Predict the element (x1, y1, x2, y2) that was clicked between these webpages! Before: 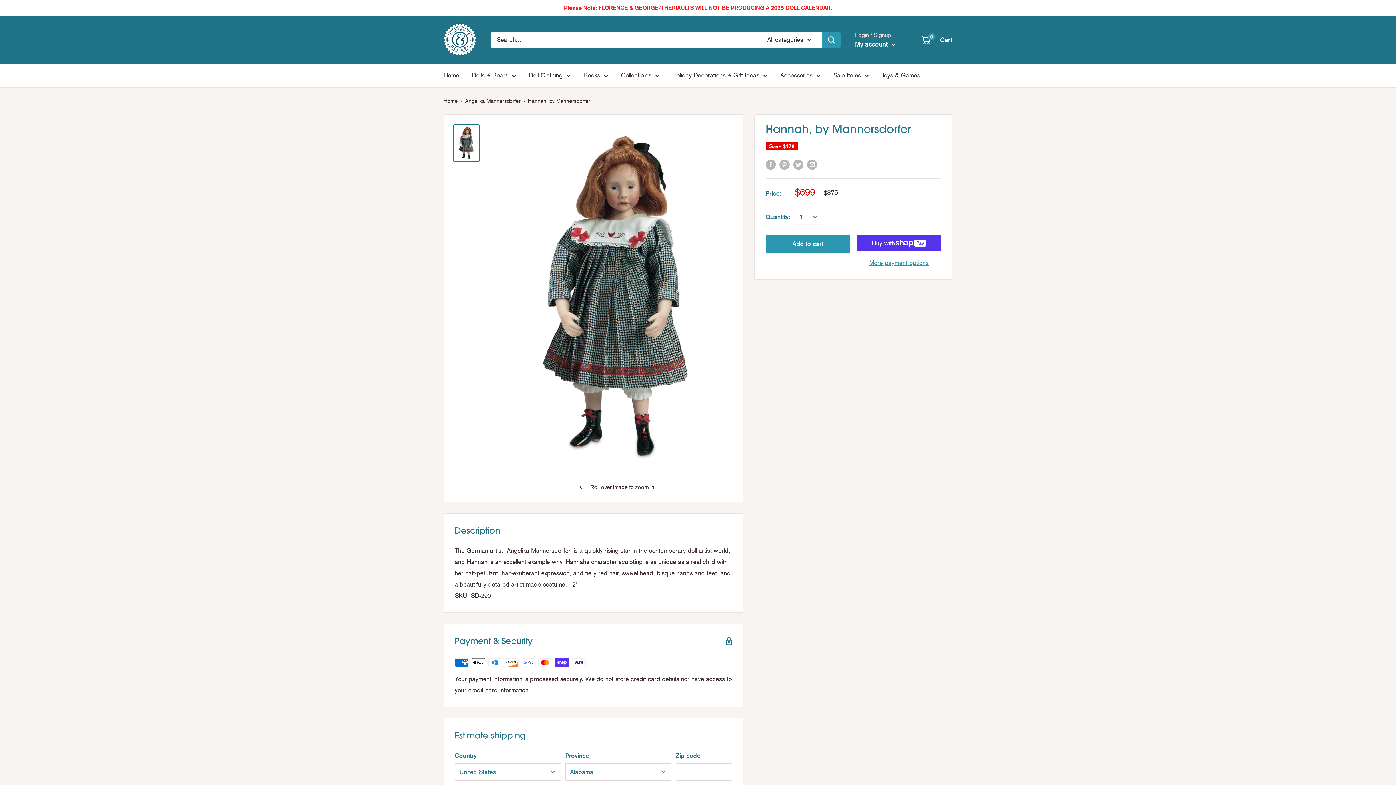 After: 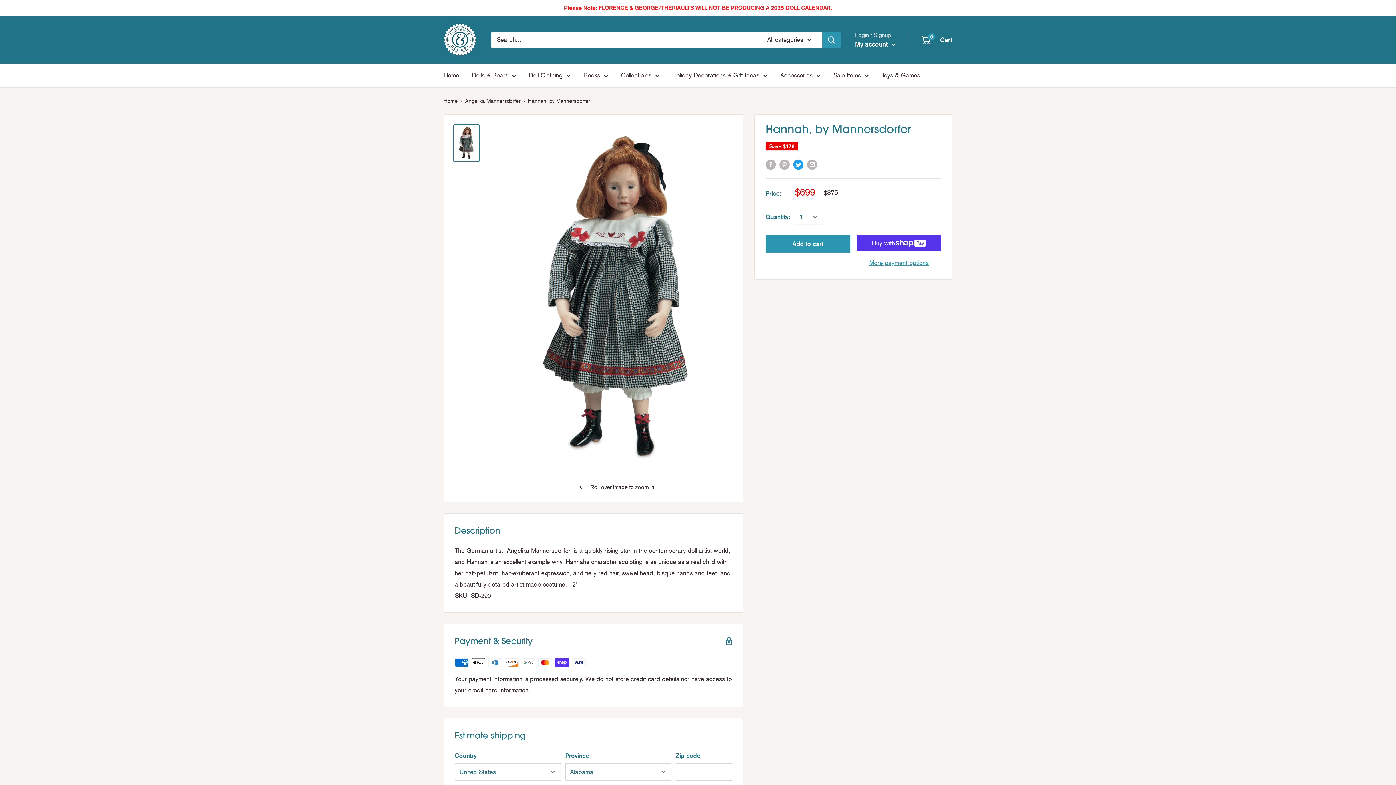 Action: bbox: (793, 158, 803, 169) label: Tweet on Twitter